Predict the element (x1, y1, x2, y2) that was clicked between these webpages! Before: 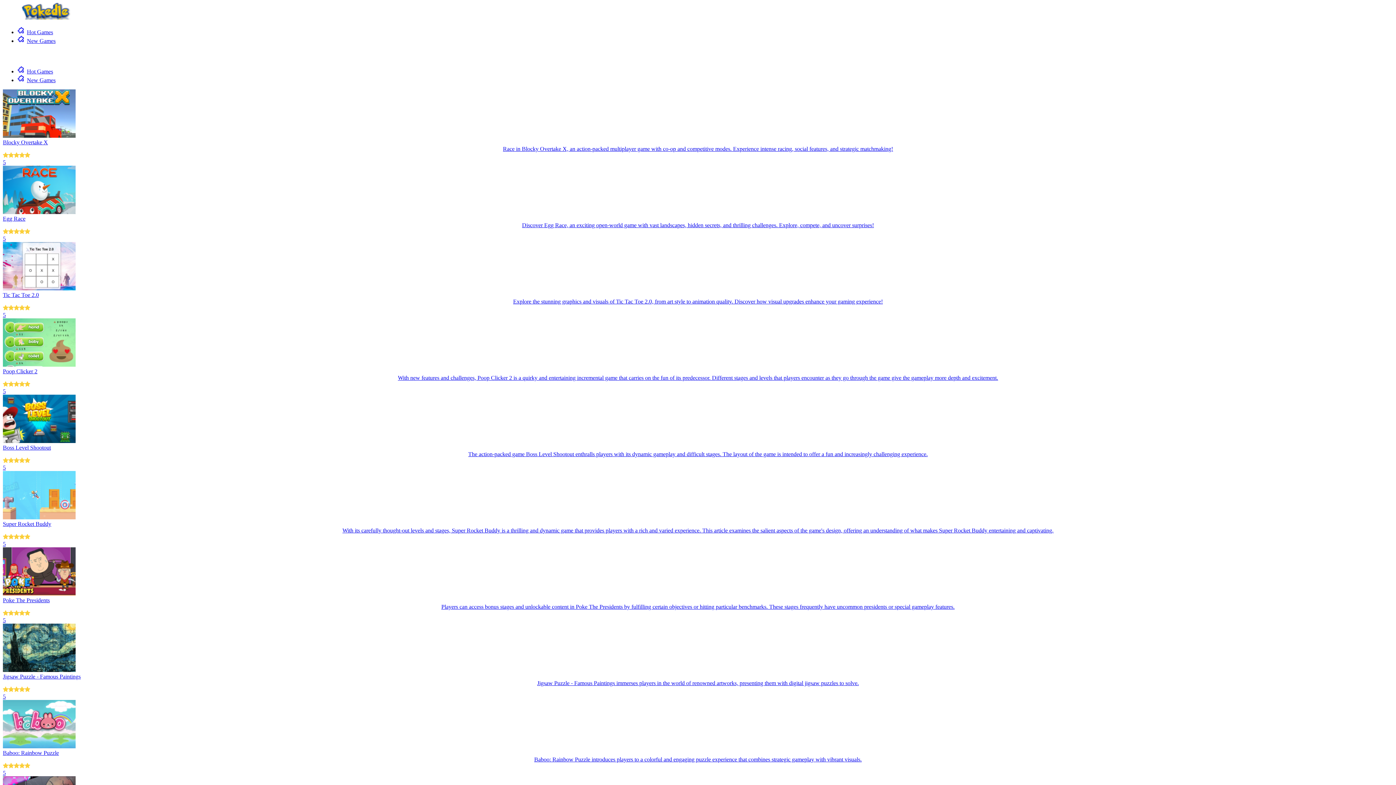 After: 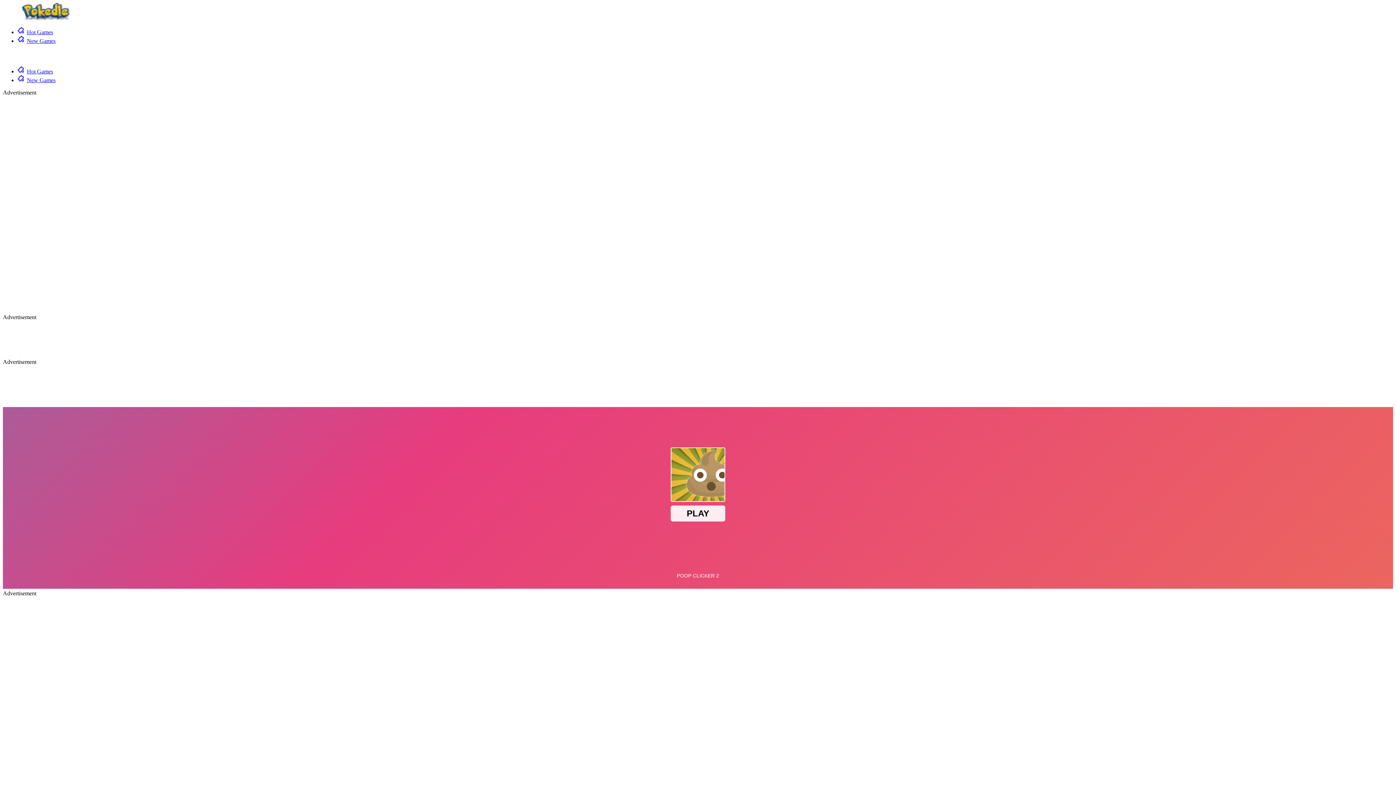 Action: bbox: (2, 318, 1393, 394) label: Poop Clicker 2
With new features and challenges, Poop Clicker 2 is a quirky and entertaining incremental game that carries on the fun of its predecessor. Different stages and levels that players encounter as they go through the game give the gameplay more depth and excitement.
5